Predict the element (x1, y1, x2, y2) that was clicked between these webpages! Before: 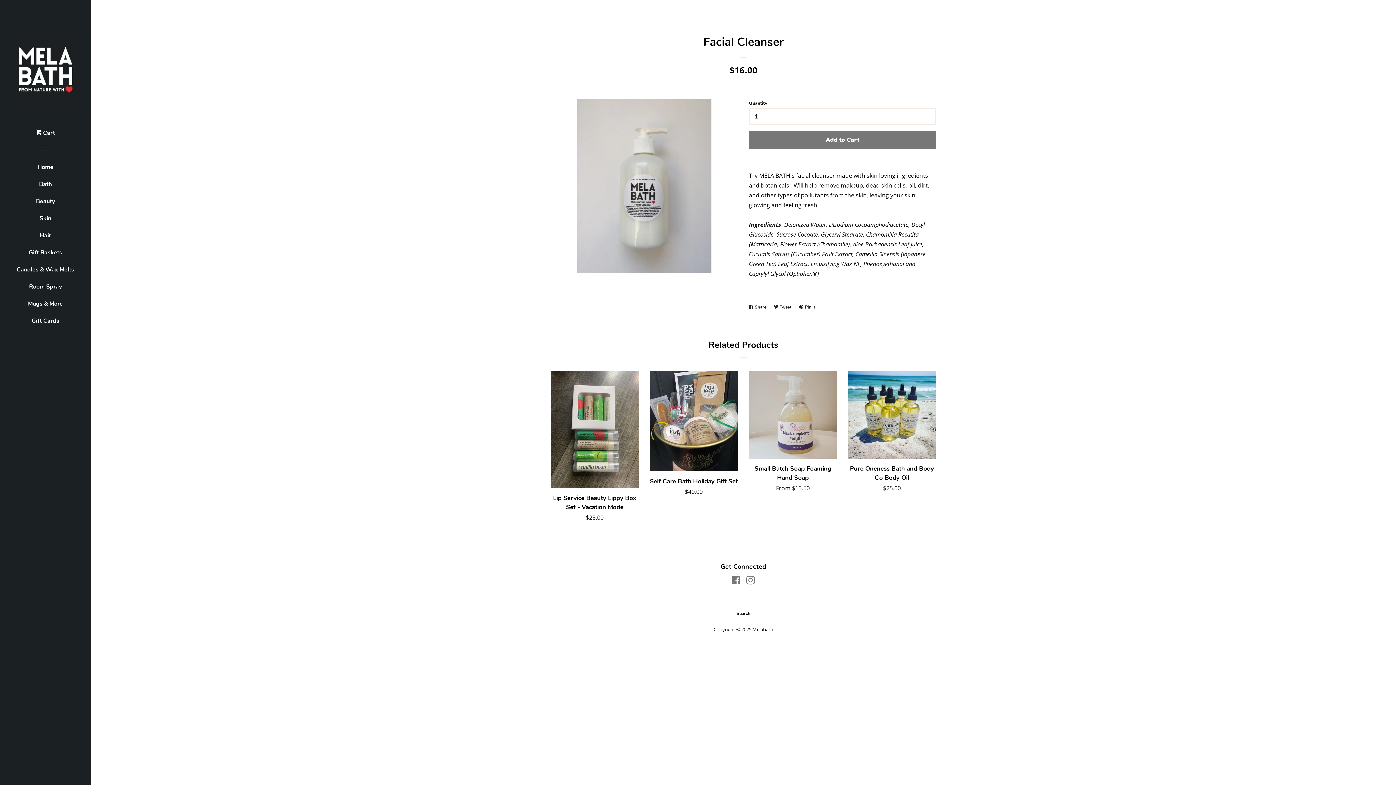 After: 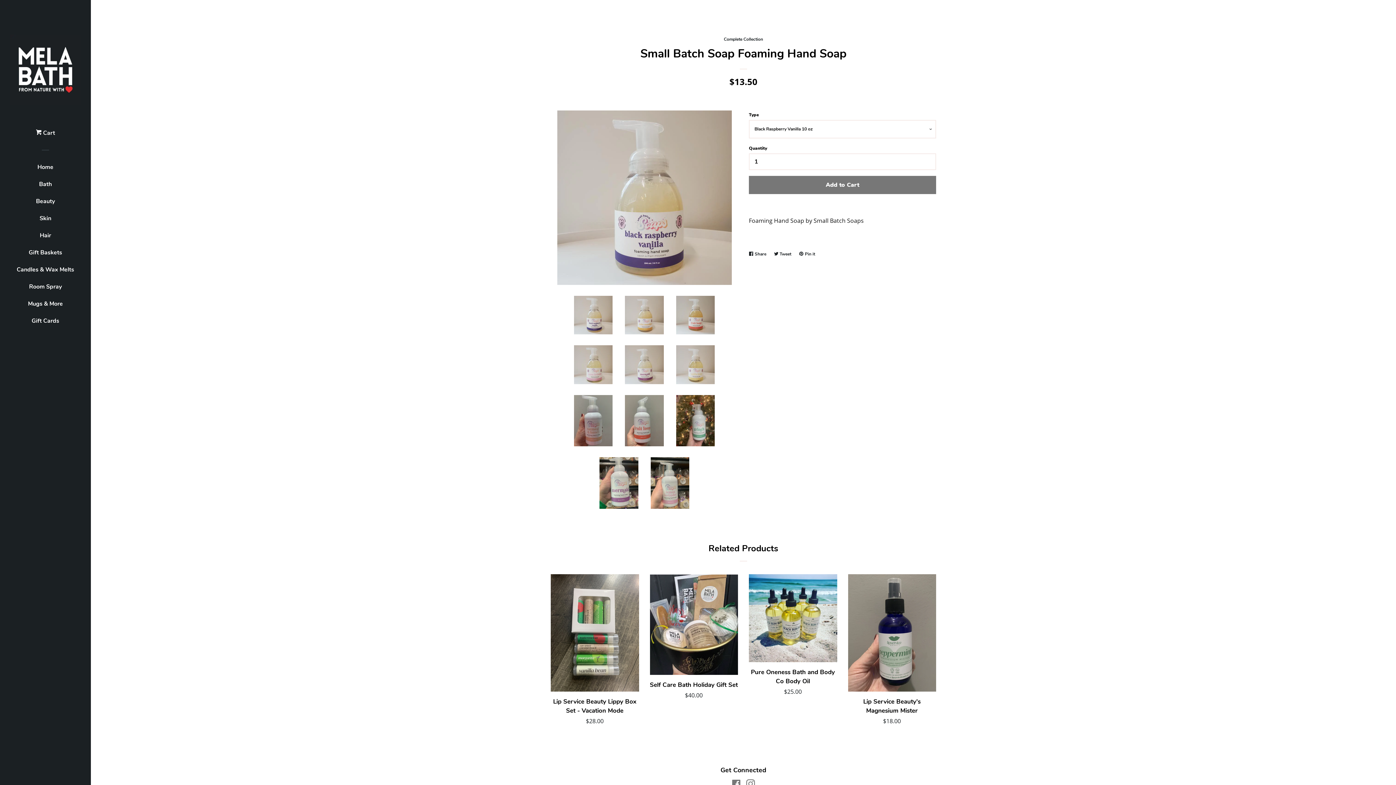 Action: bbox: (749, 370, 837, 499) label: Small Batch Soap Foaming Hand Soap

Regular price
From $13.50